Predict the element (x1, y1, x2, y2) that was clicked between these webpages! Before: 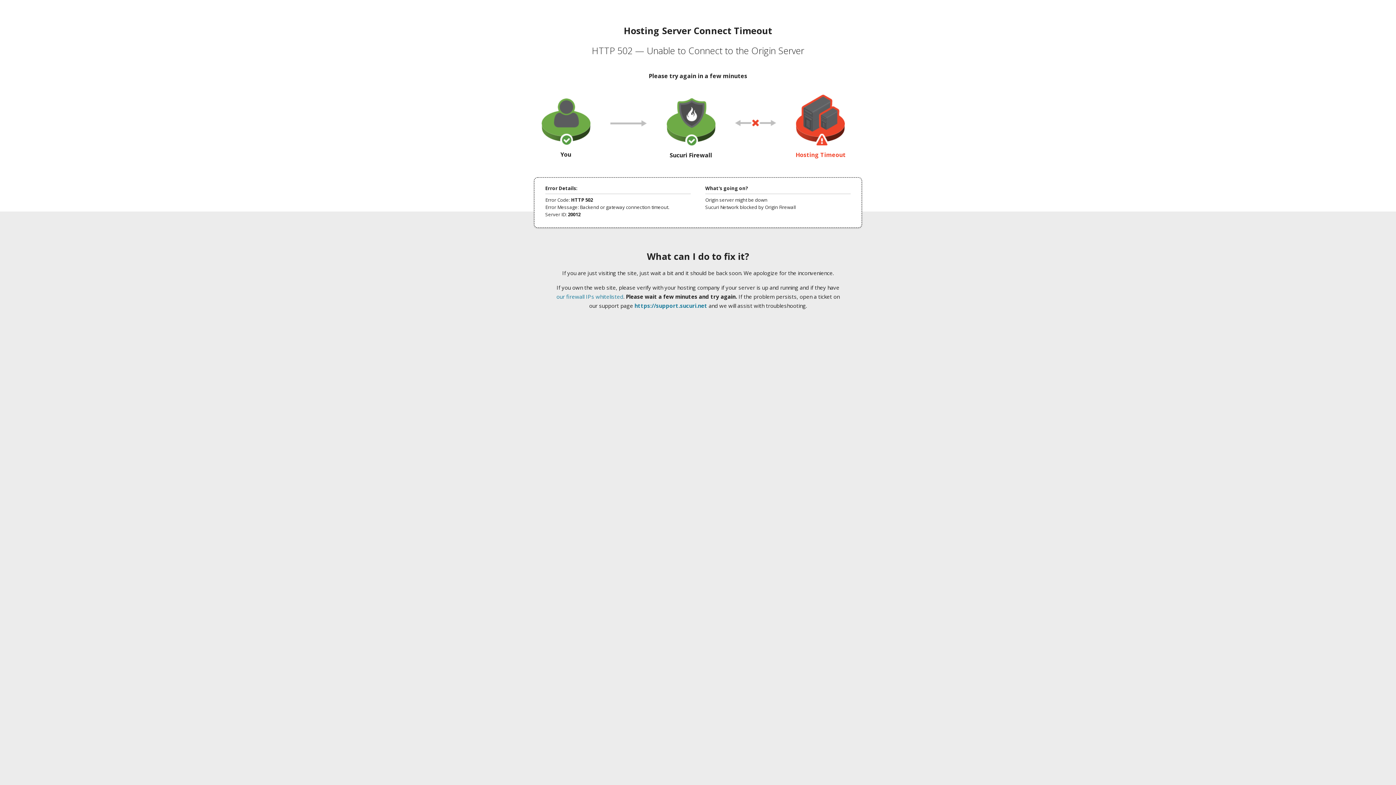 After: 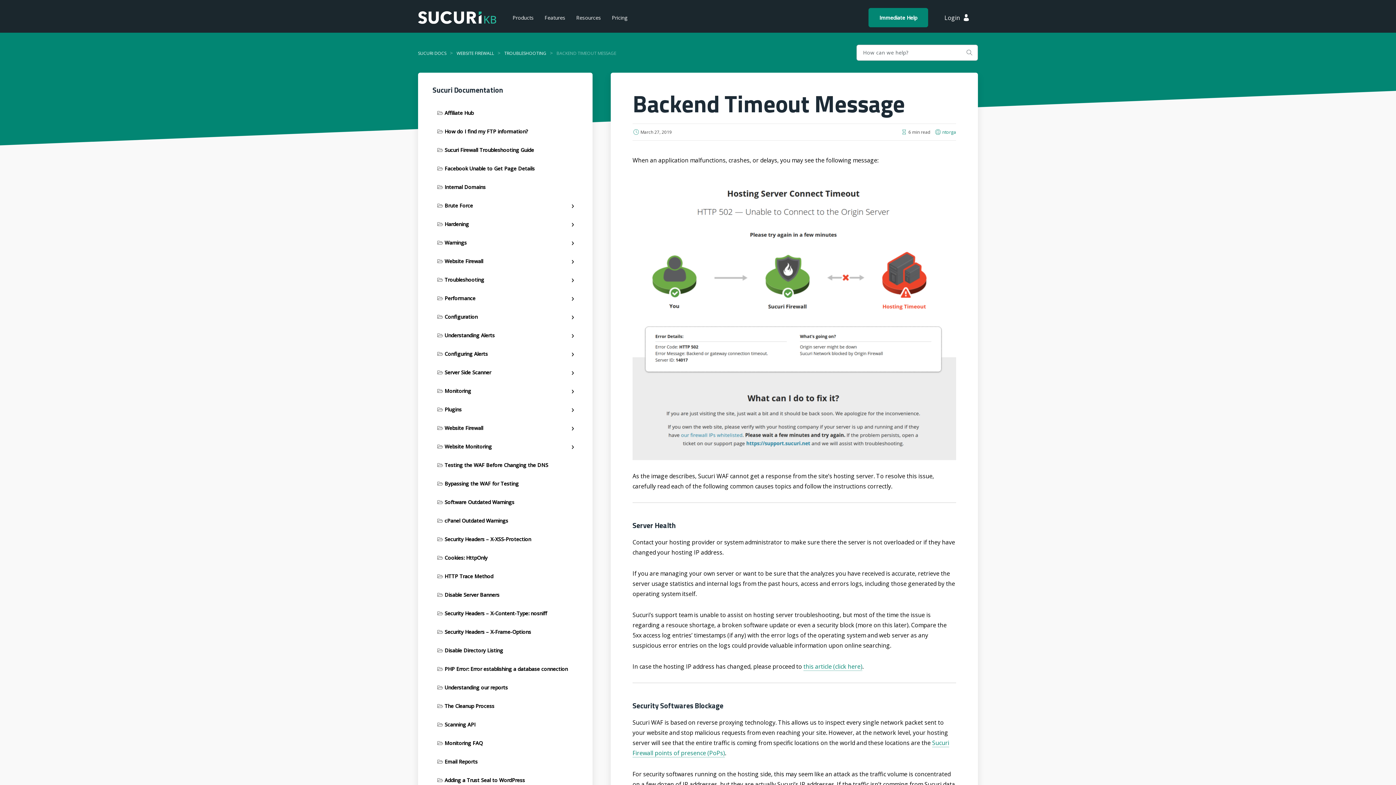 Action: label: our firewall IPs whitelisted bbox: (556, 293, 623, 300)